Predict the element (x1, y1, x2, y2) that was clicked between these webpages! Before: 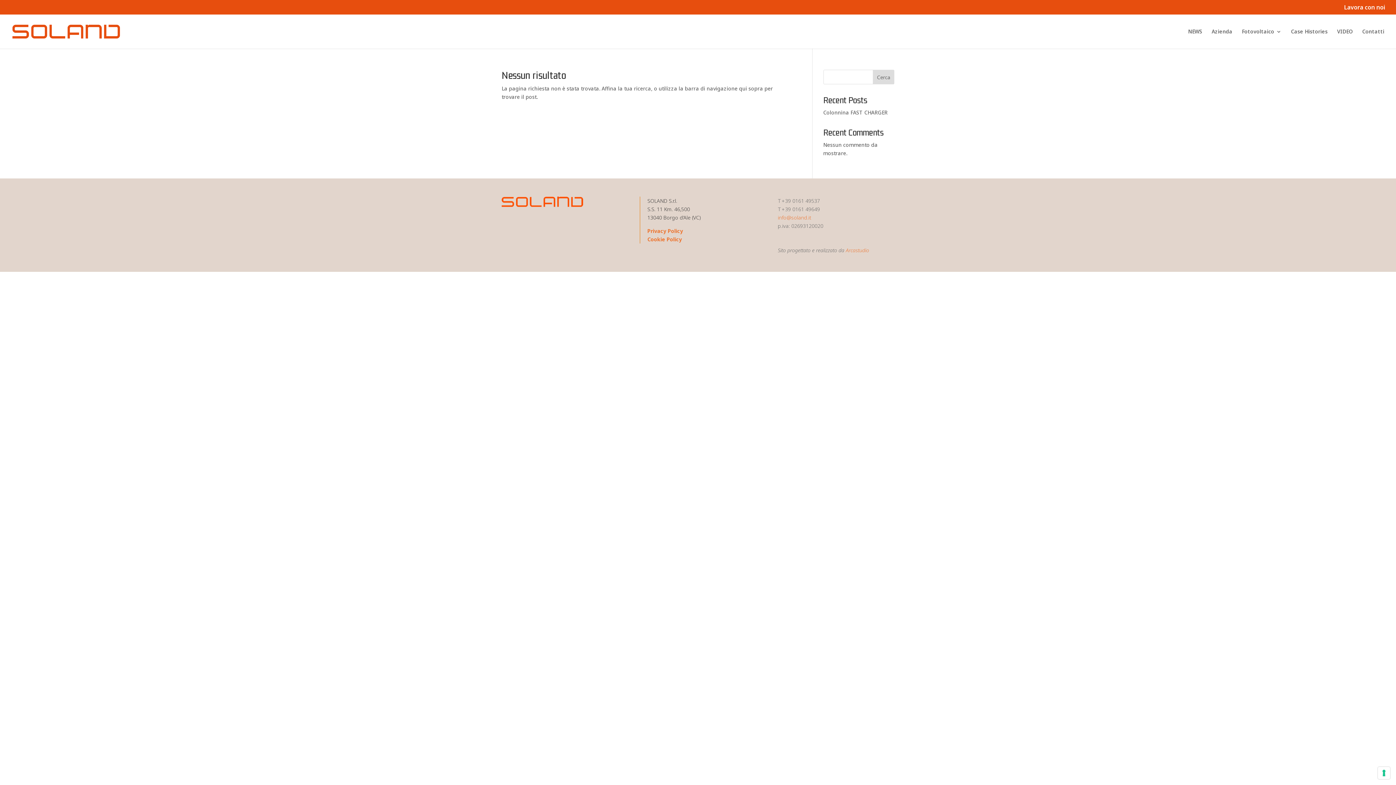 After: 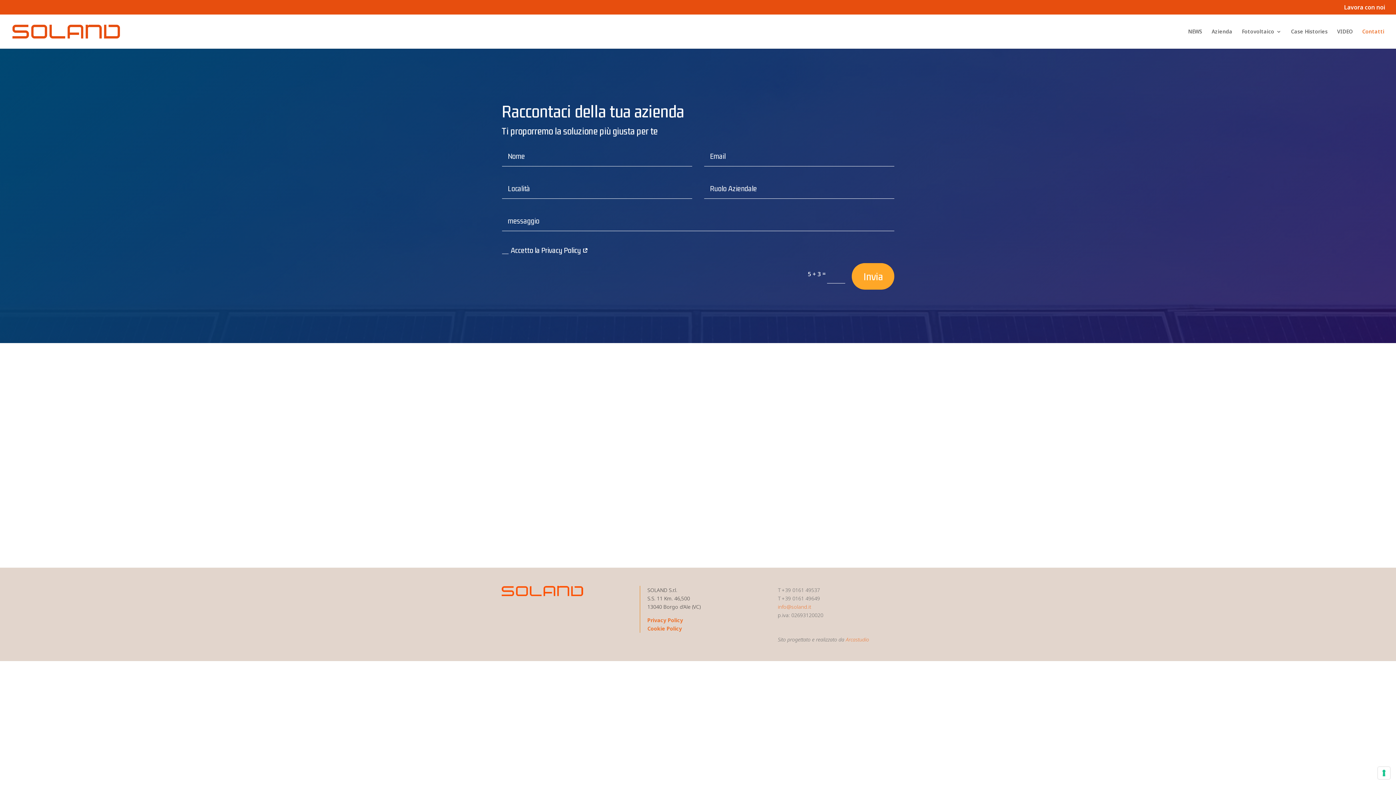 Action: bbox: (1362, 29, 1384, 48) label: Contatti